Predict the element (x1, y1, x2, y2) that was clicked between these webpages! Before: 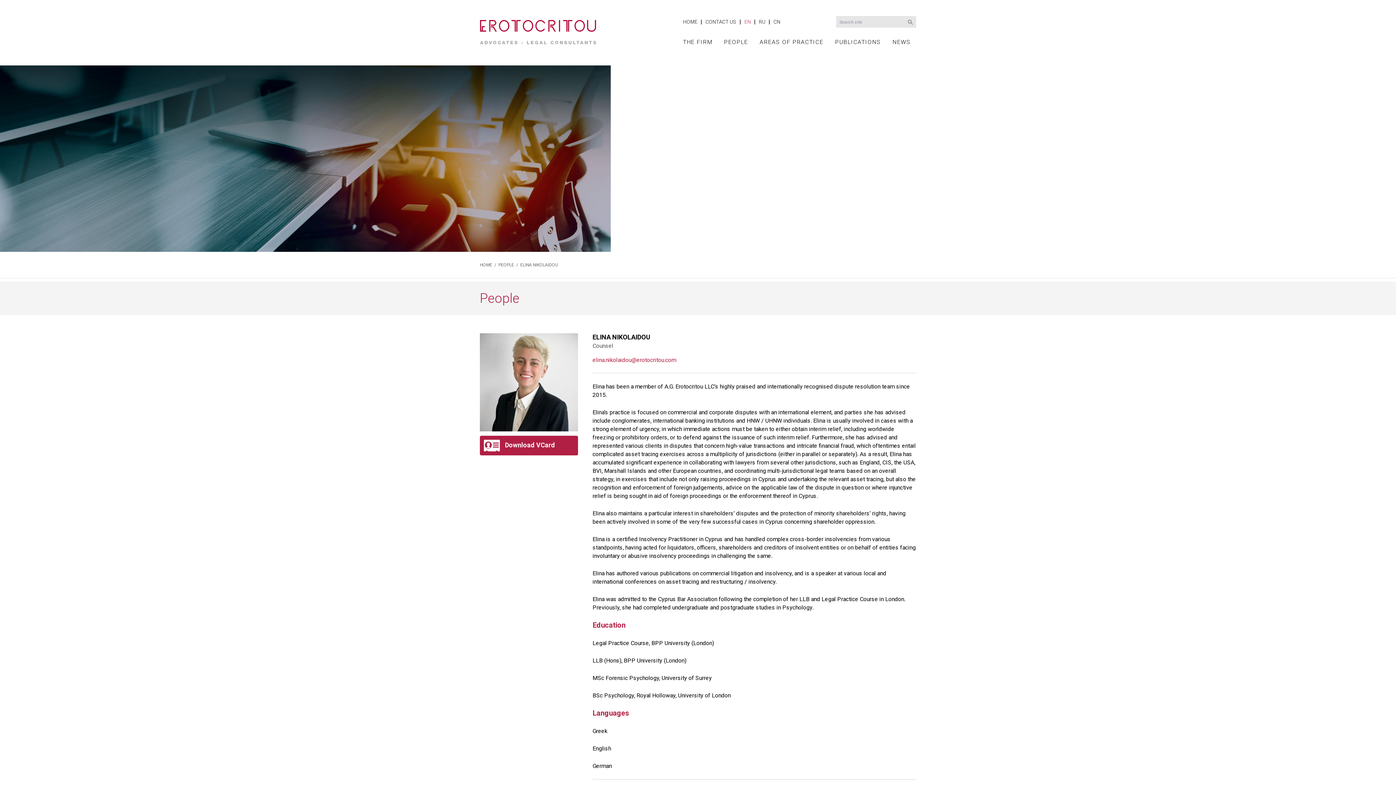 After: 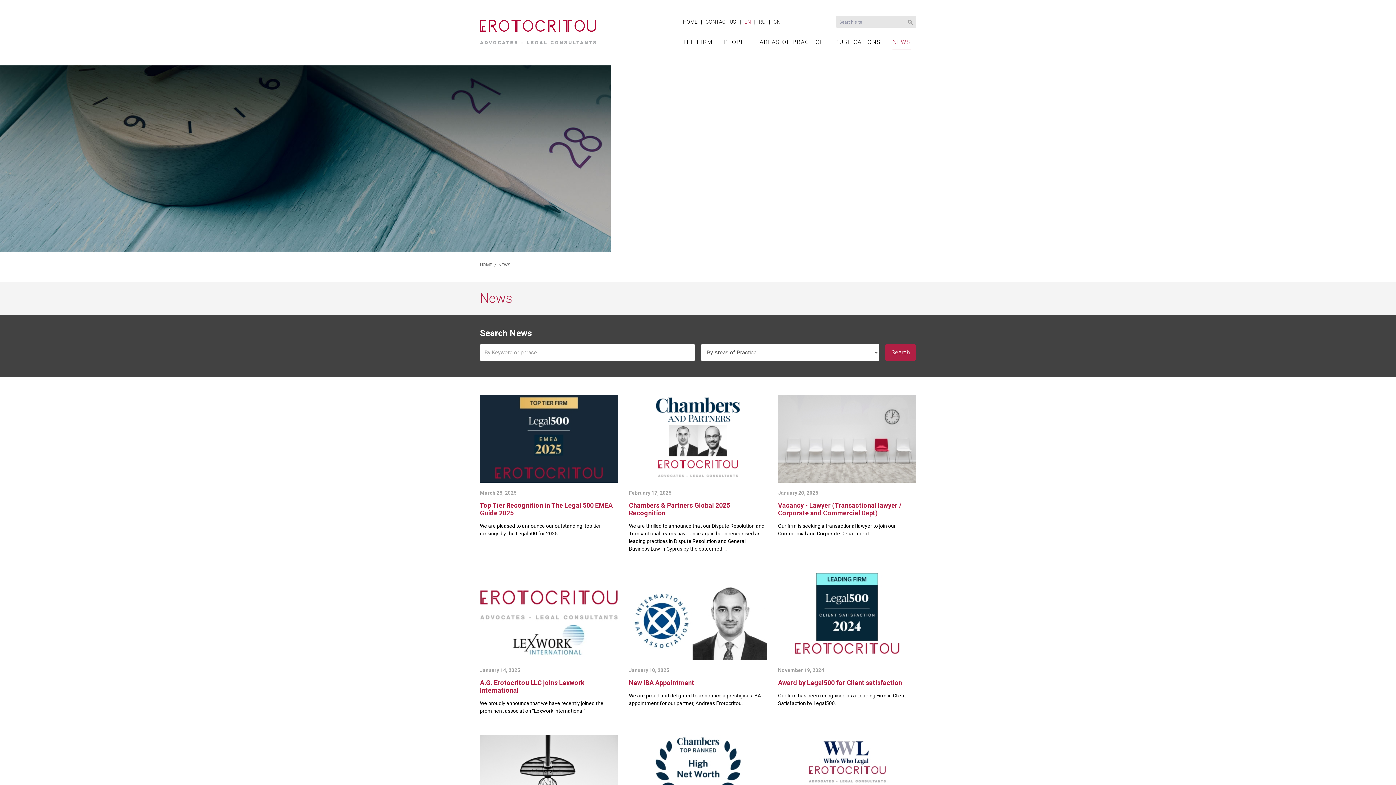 Action: label: NEWS bbox: (887, 34, 916, 49)